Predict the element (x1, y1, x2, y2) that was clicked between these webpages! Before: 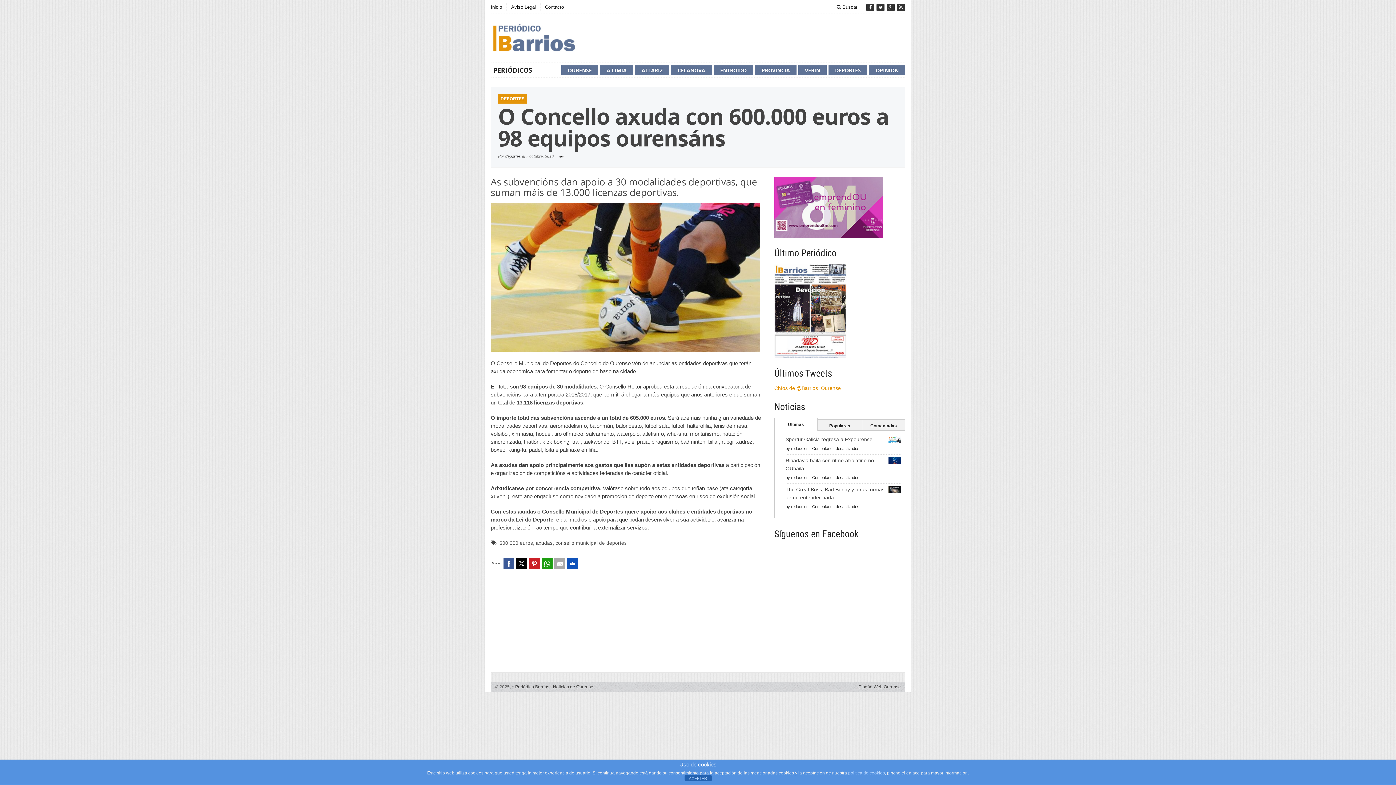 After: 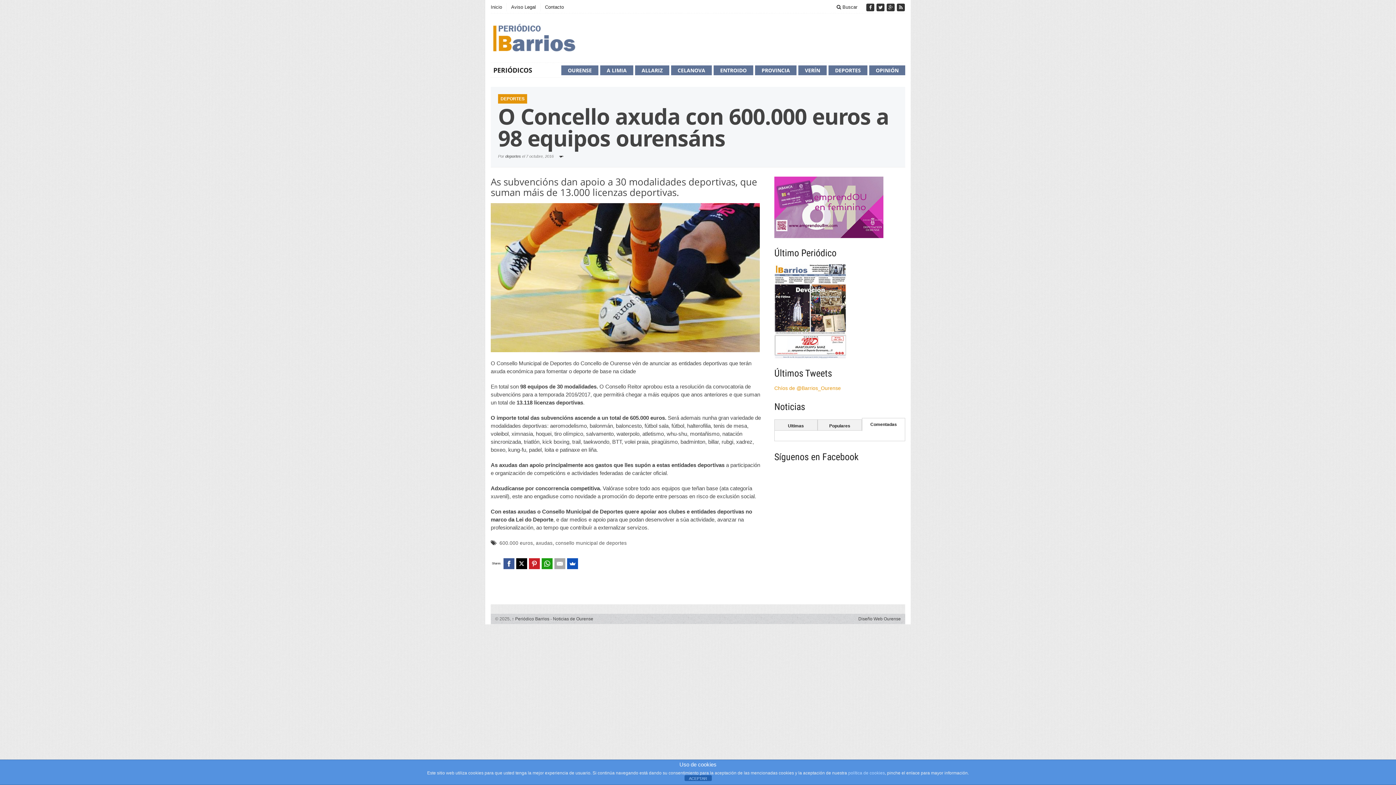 Action: label: Comentadas bbox: (862, 419, 905, 430)